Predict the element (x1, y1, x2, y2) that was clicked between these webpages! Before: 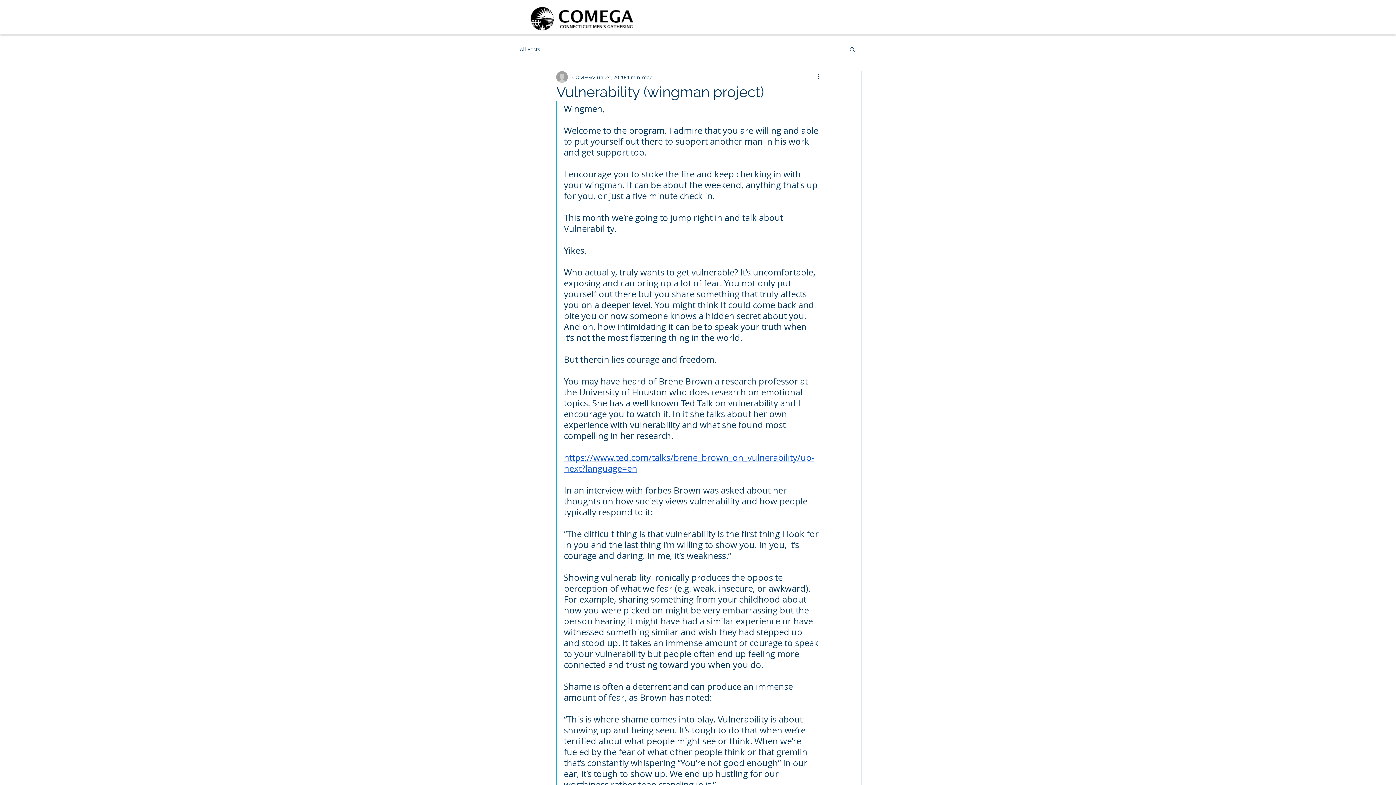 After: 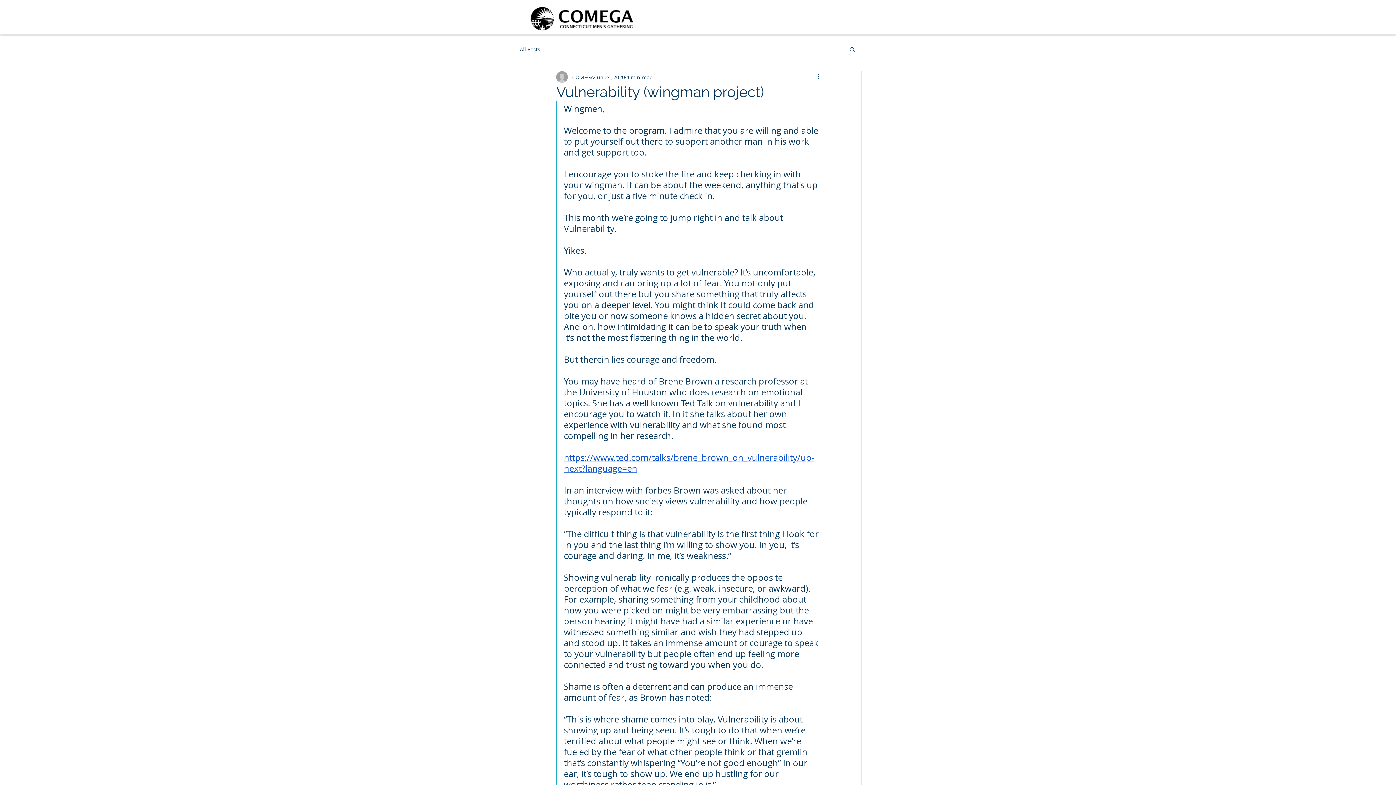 Action: label: https://www.ted.com/talks/brene_brown_on_vulnerability/up-next?language=en bbox: (564, 452, 814, 474)